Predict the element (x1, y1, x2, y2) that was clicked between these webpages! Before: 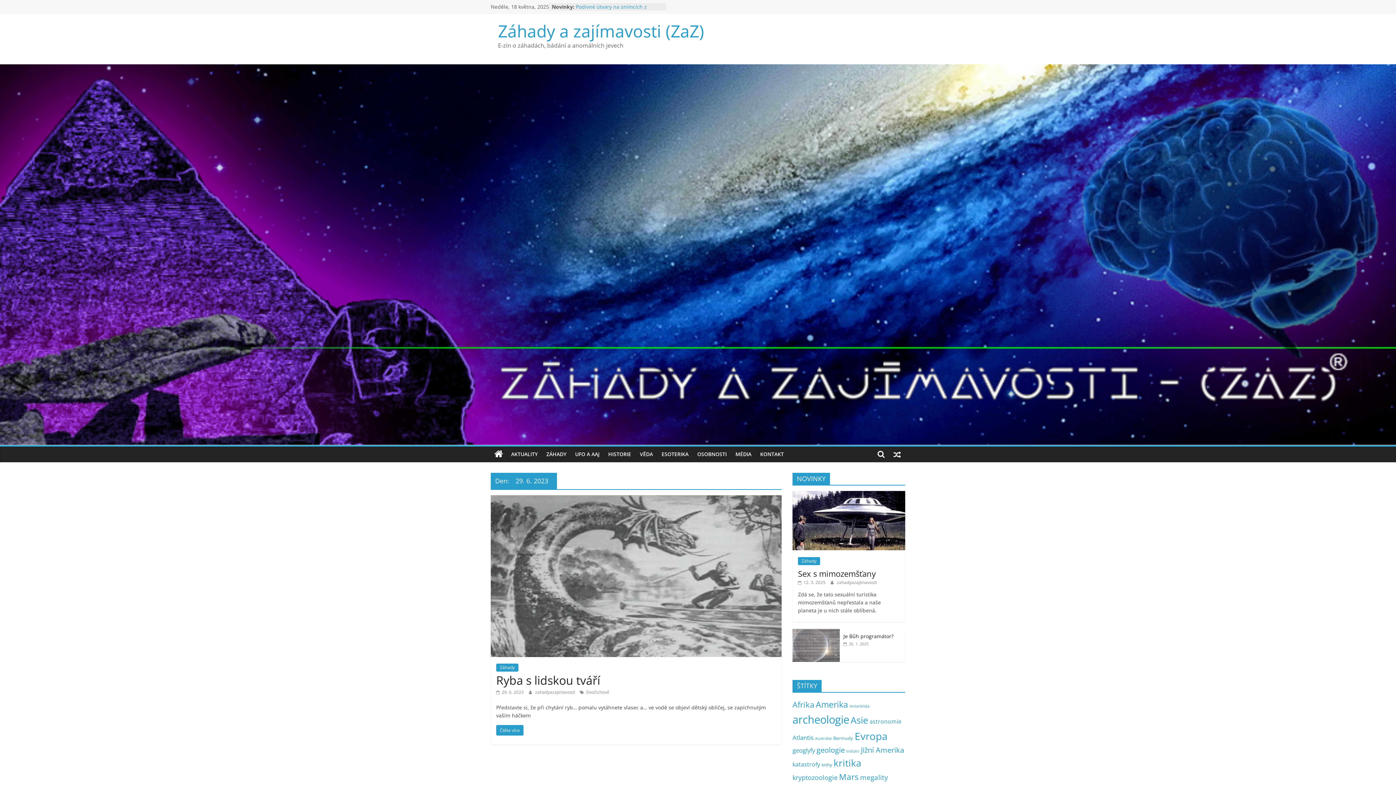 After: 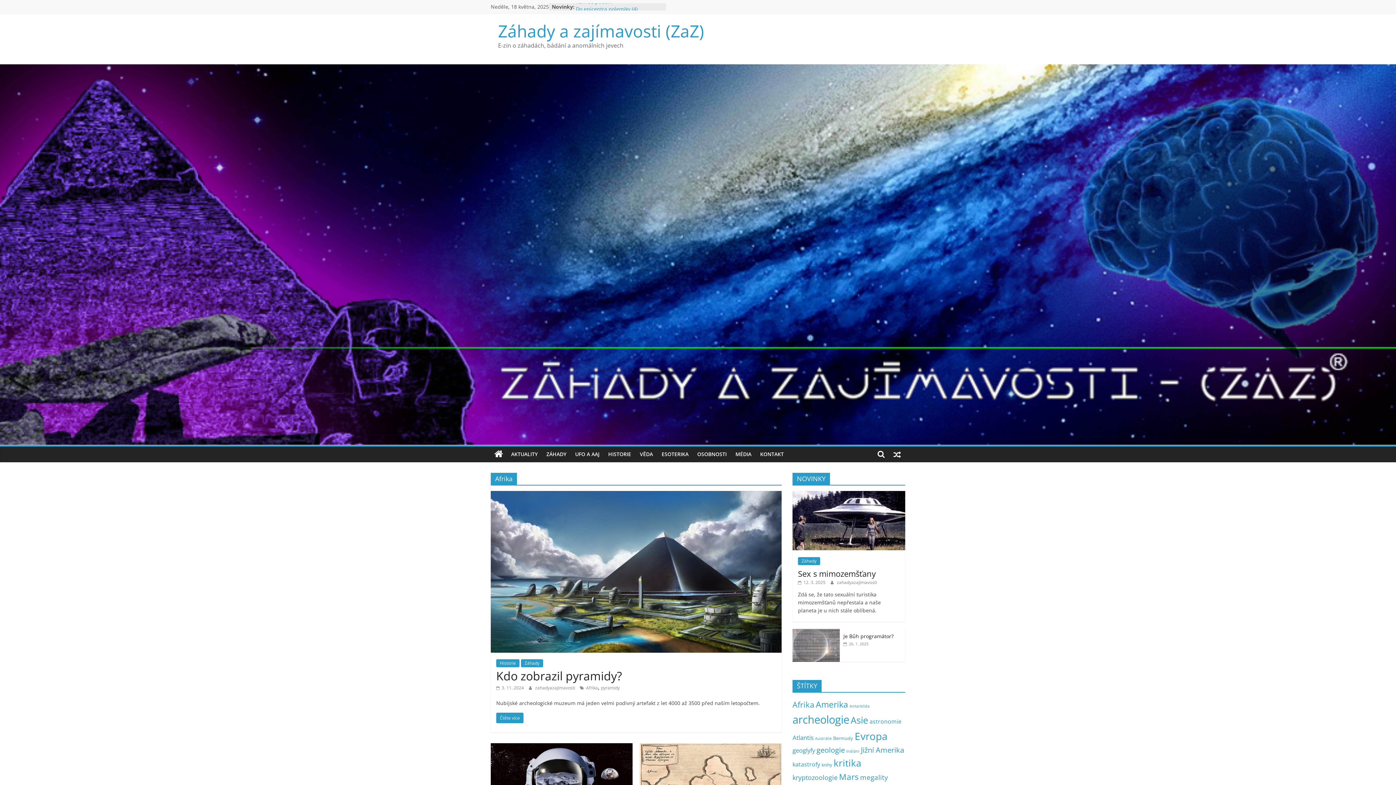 Action: bbox: (792, 699, 814, 710) label: Afrika (37 položek)